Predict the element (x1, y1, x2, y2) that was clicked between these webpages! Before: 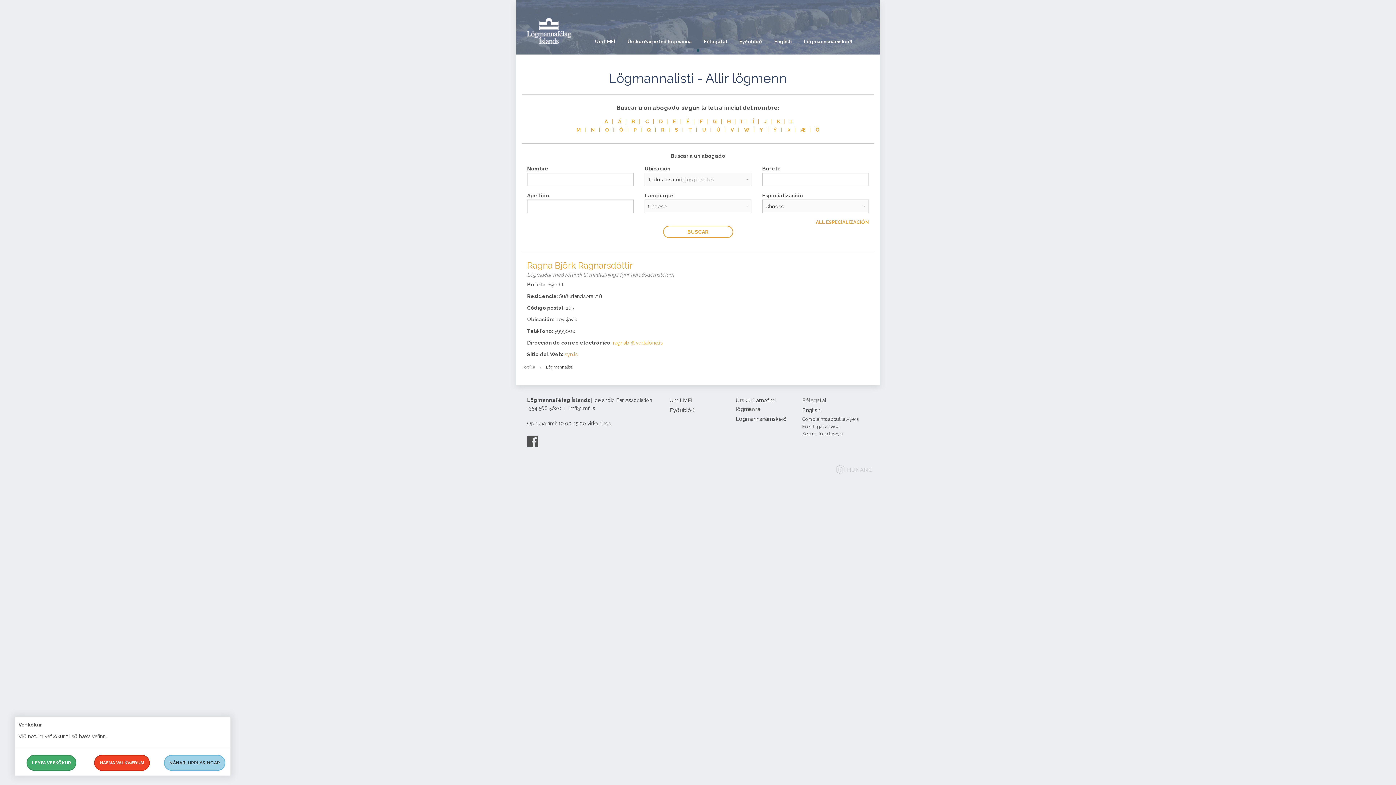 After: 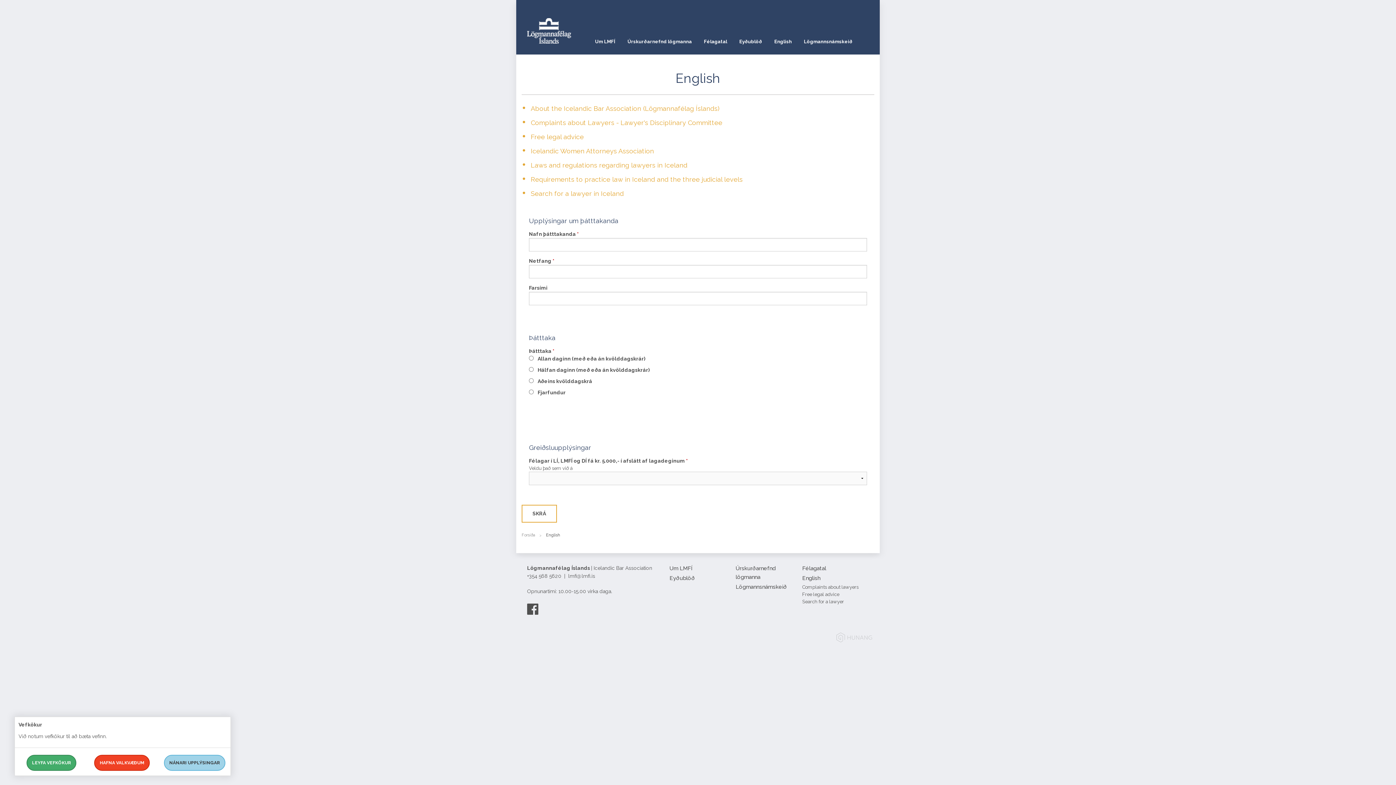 Action: bbox: (768, 32, 798, 50) label: English